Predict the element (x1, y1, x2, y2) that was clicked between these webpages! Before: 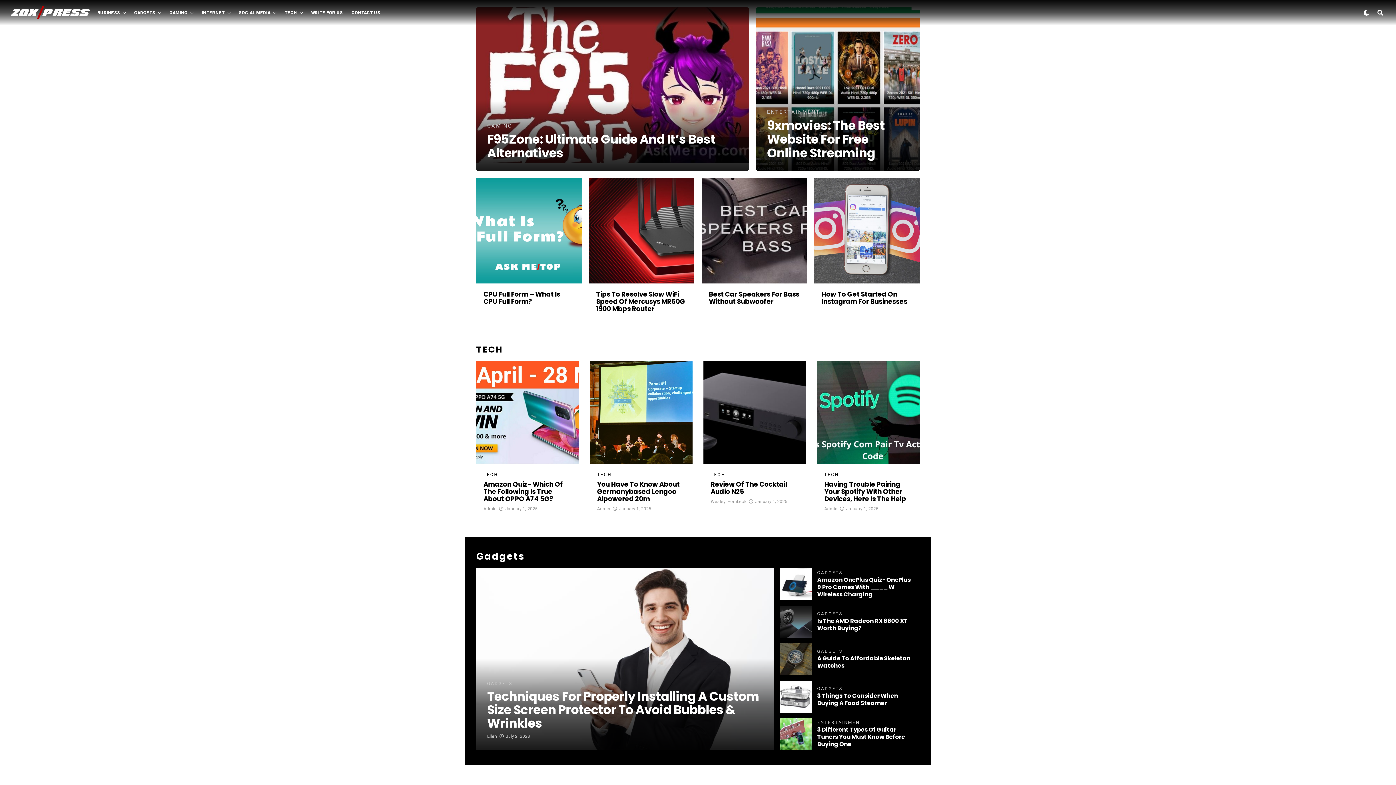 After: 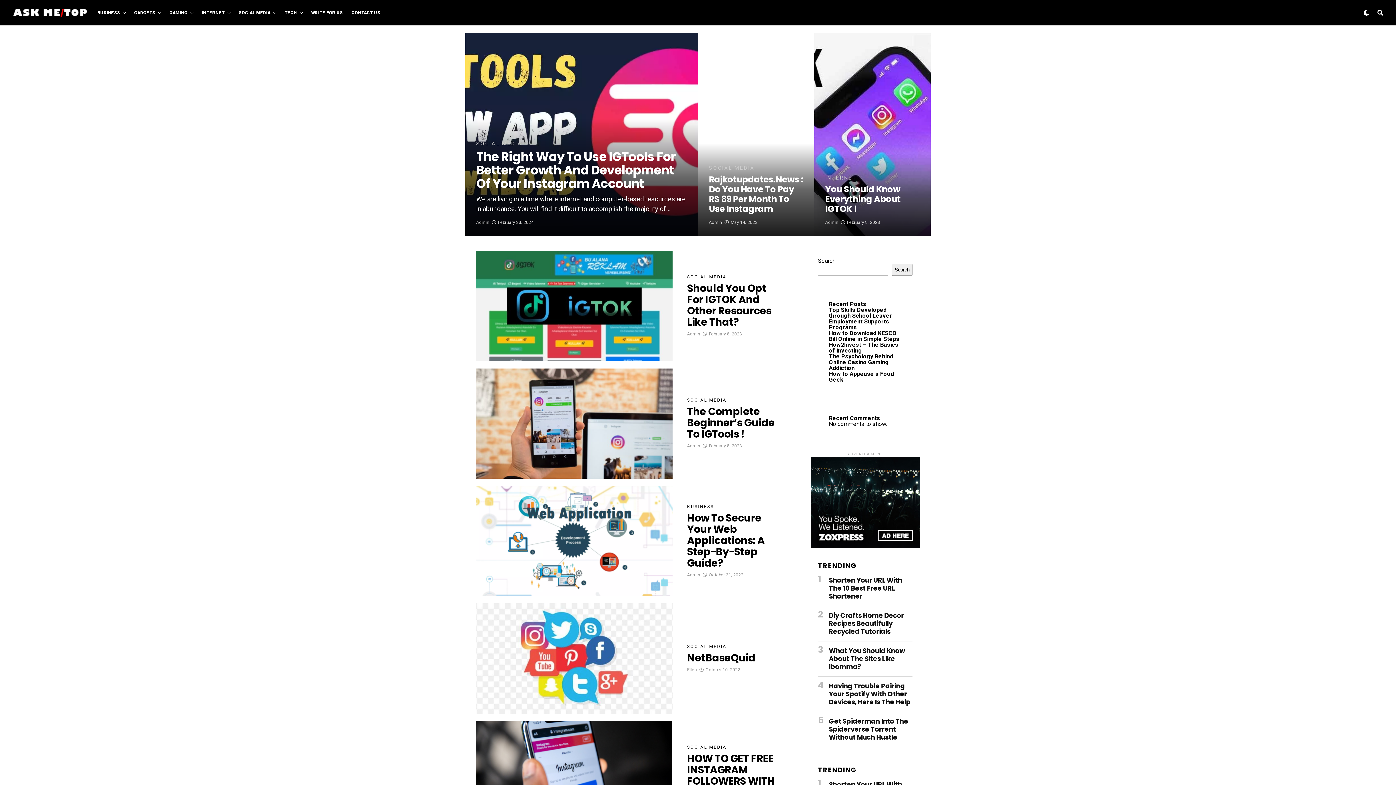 Action: bbox: (235, 0, 274, 25) label: SOCIAL MEDIA